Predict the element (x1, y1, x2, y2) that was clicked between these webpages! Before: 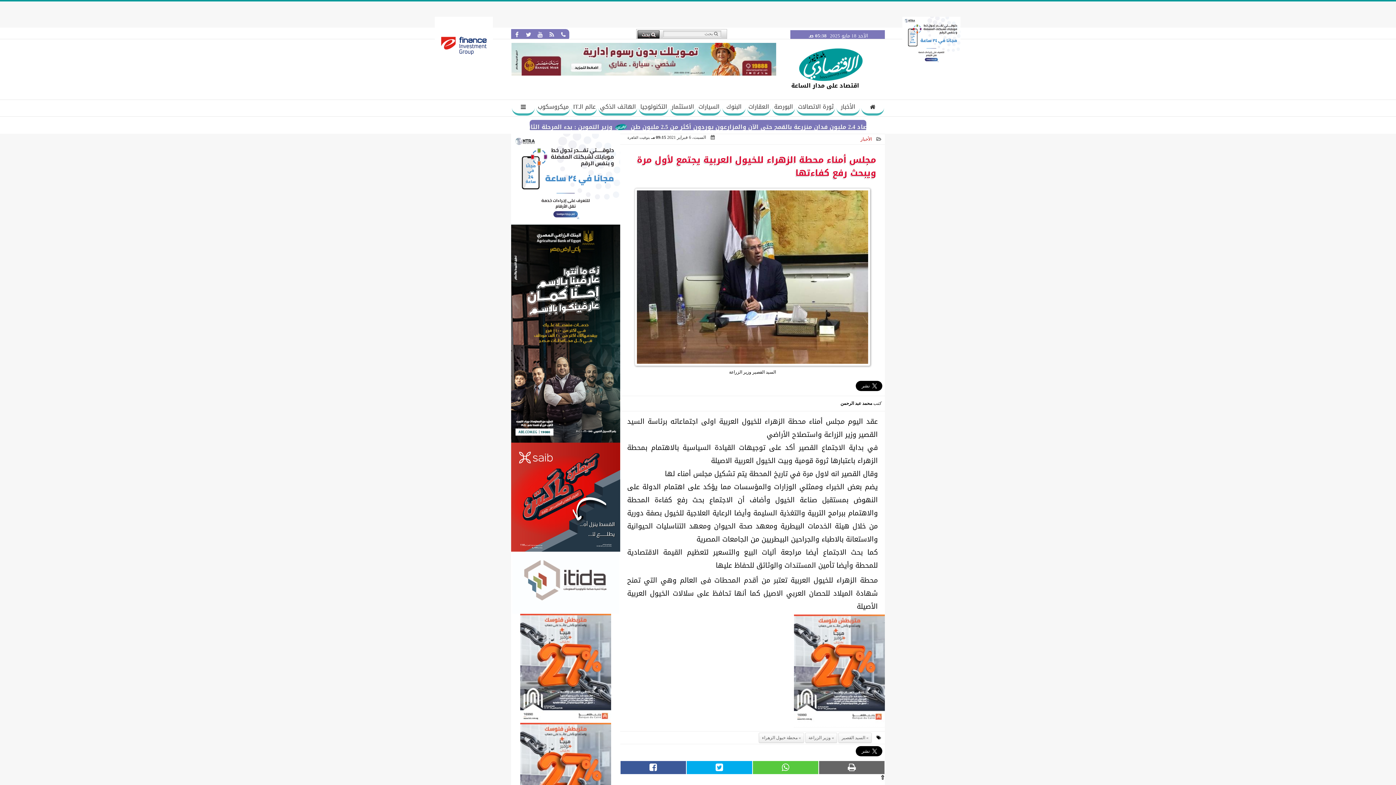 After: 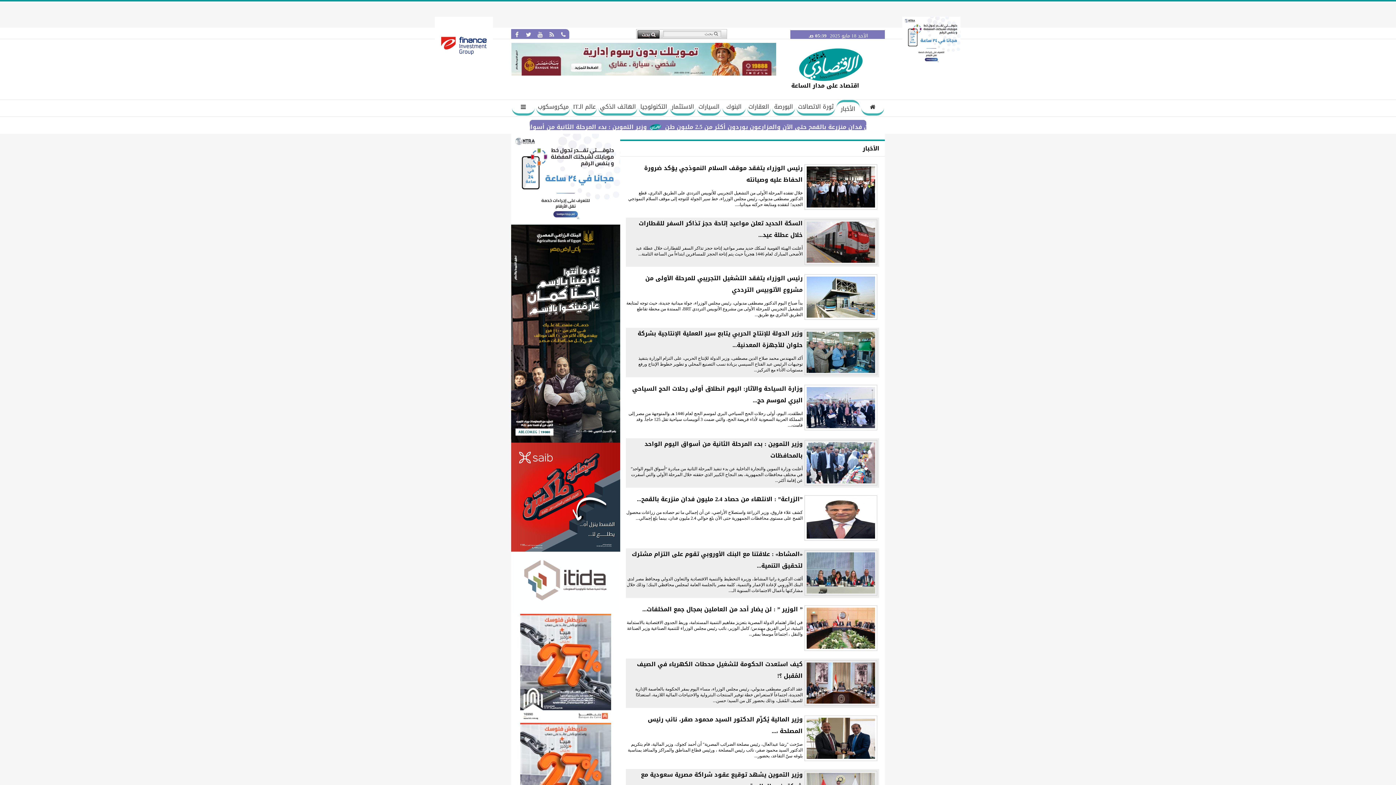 Action: label: الأخبار bbox: (860, 136, 872, 142)